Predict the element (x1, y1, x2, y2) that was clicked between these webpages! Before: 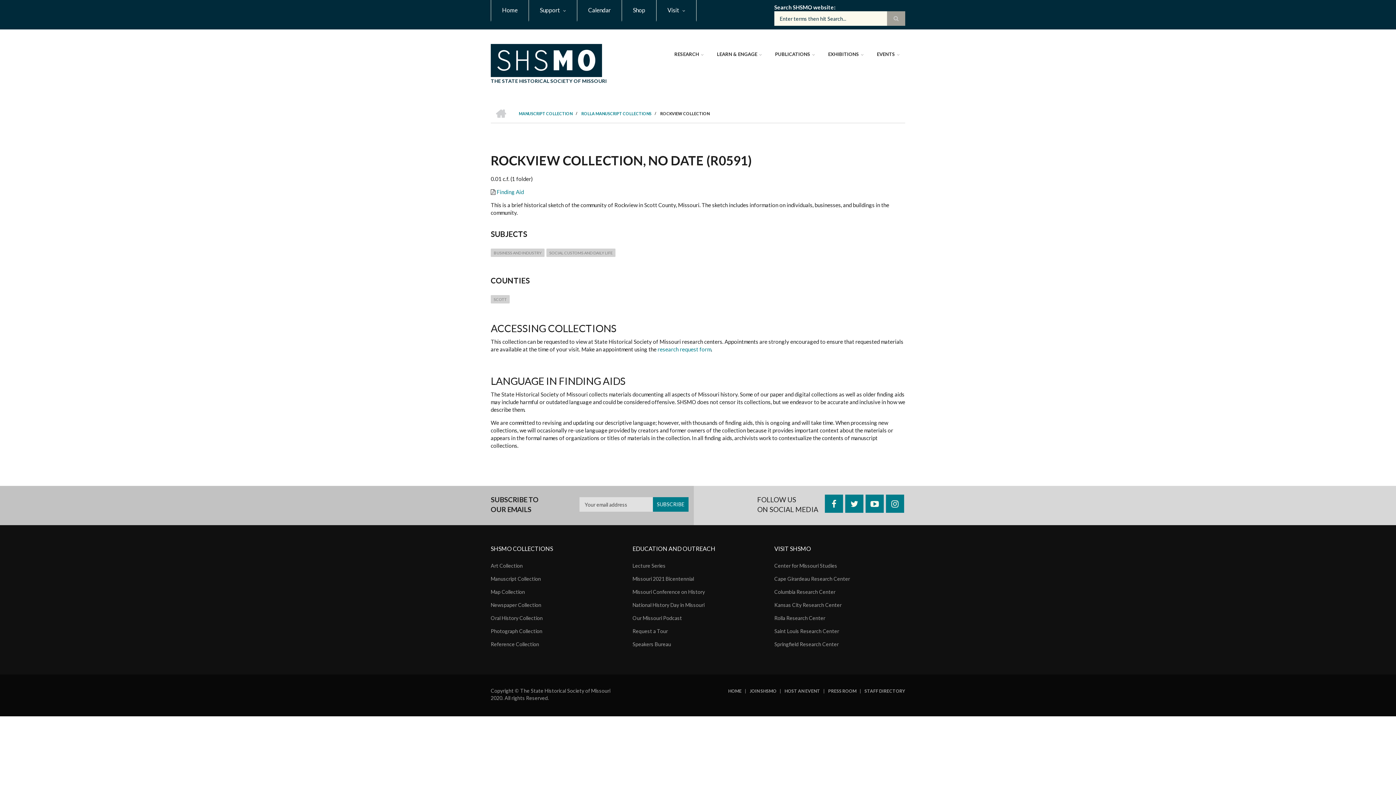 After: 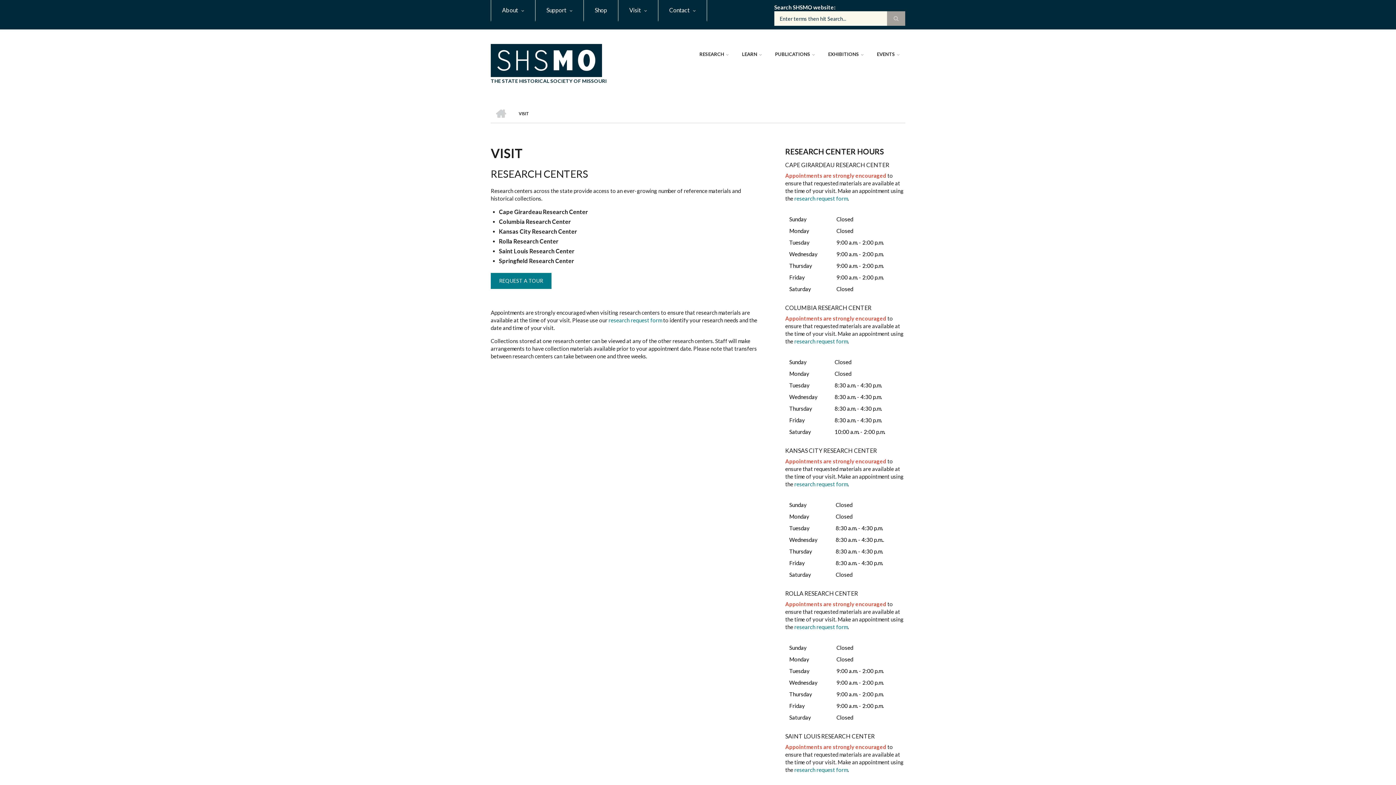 Action: label: Visit bbox: (656, 0, 696, 21)